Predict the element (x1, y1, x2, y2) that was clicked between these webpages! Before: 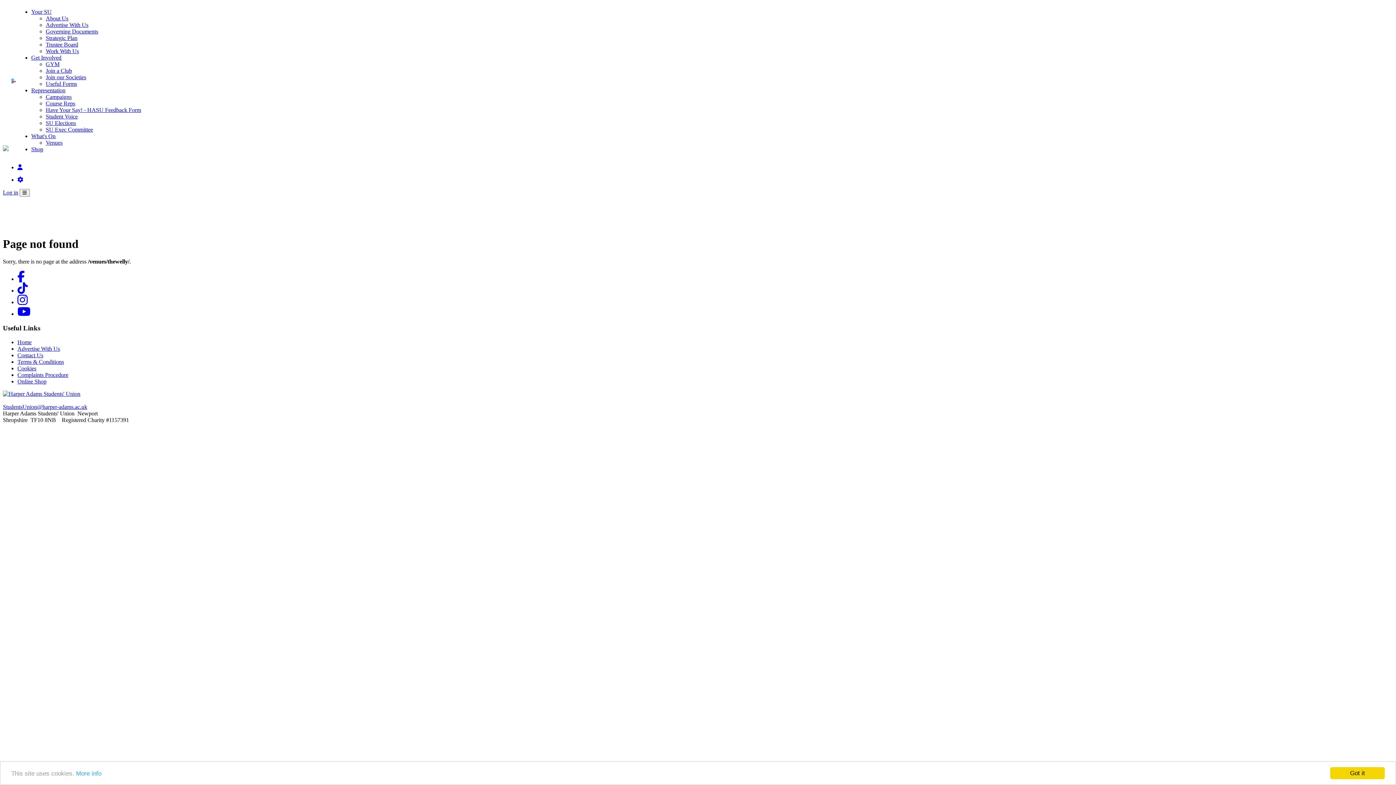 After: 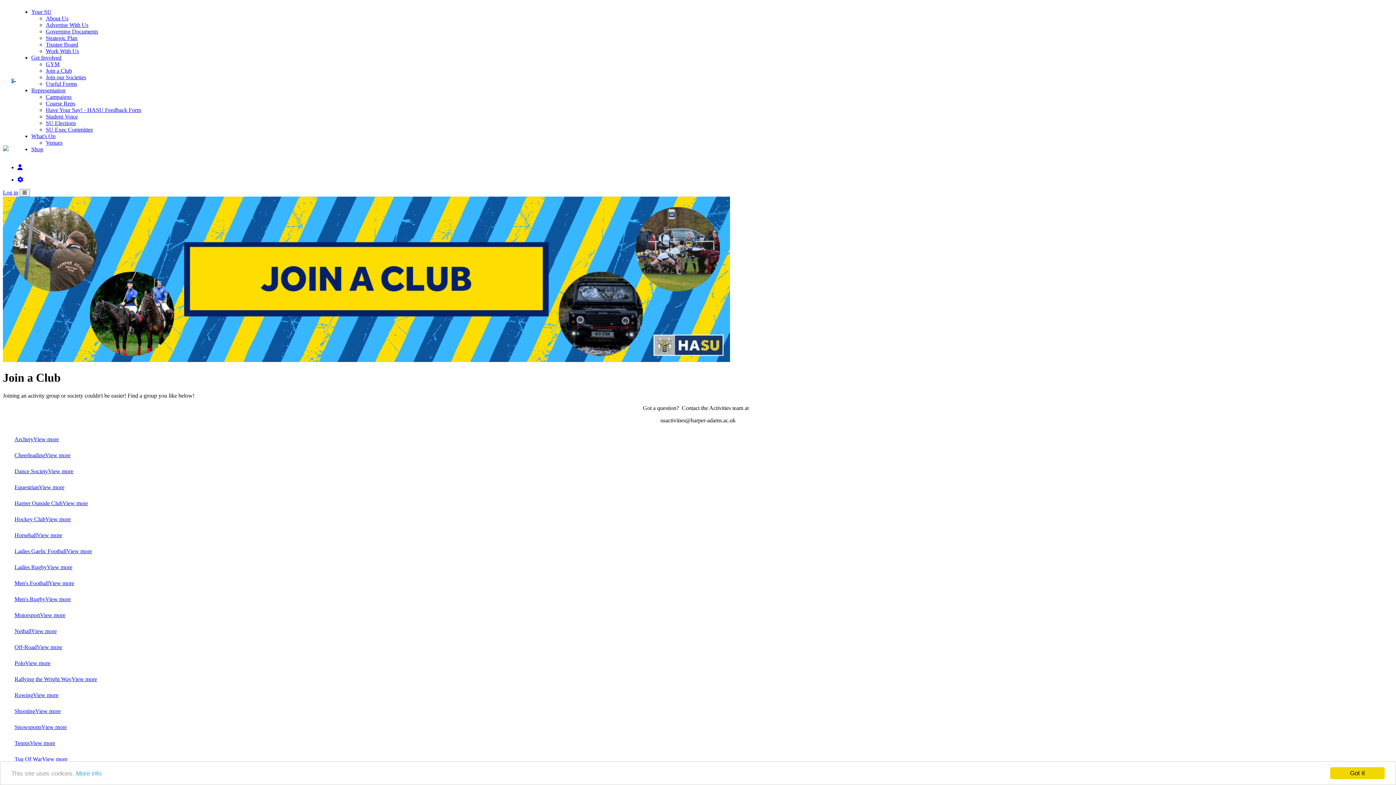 Action: bbox: (45, 67, 72, 73) label: Join a Club